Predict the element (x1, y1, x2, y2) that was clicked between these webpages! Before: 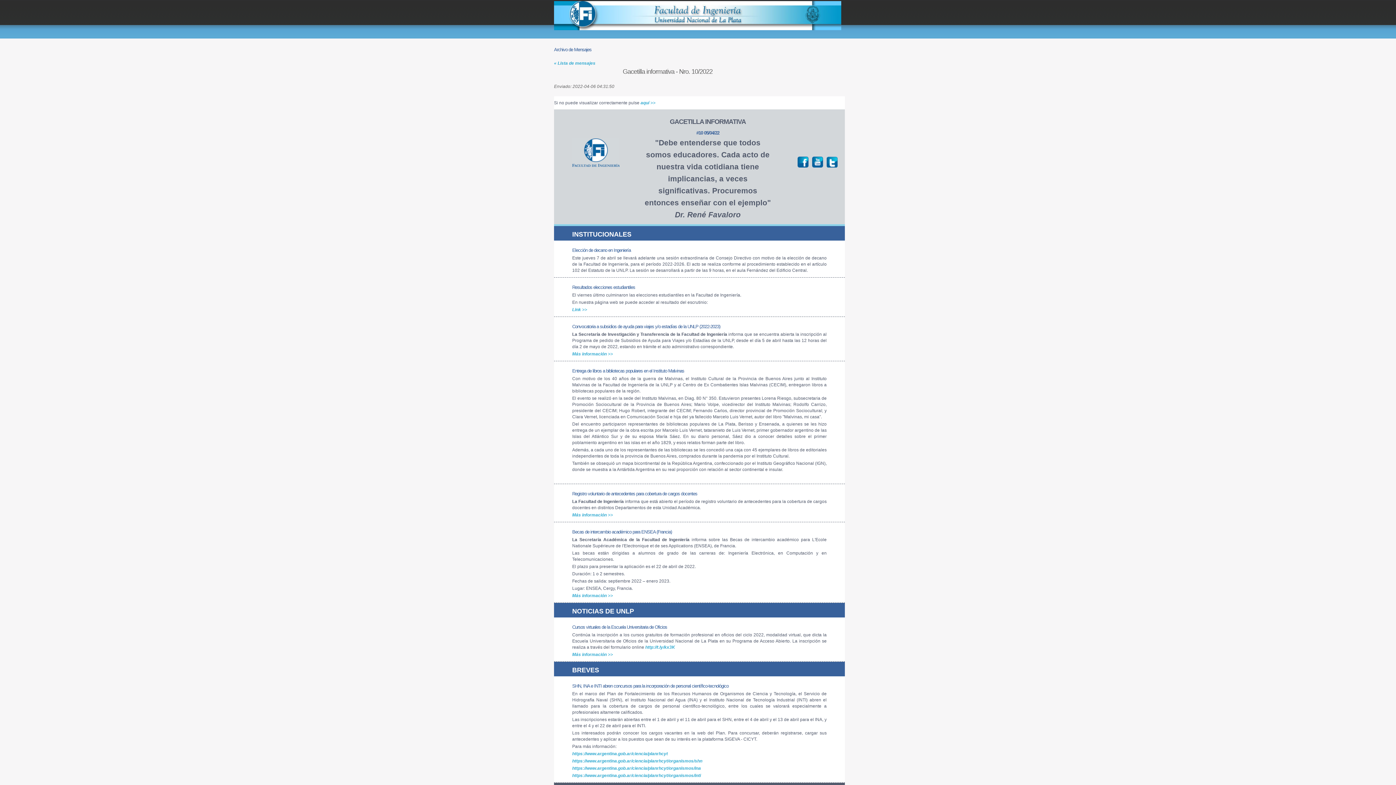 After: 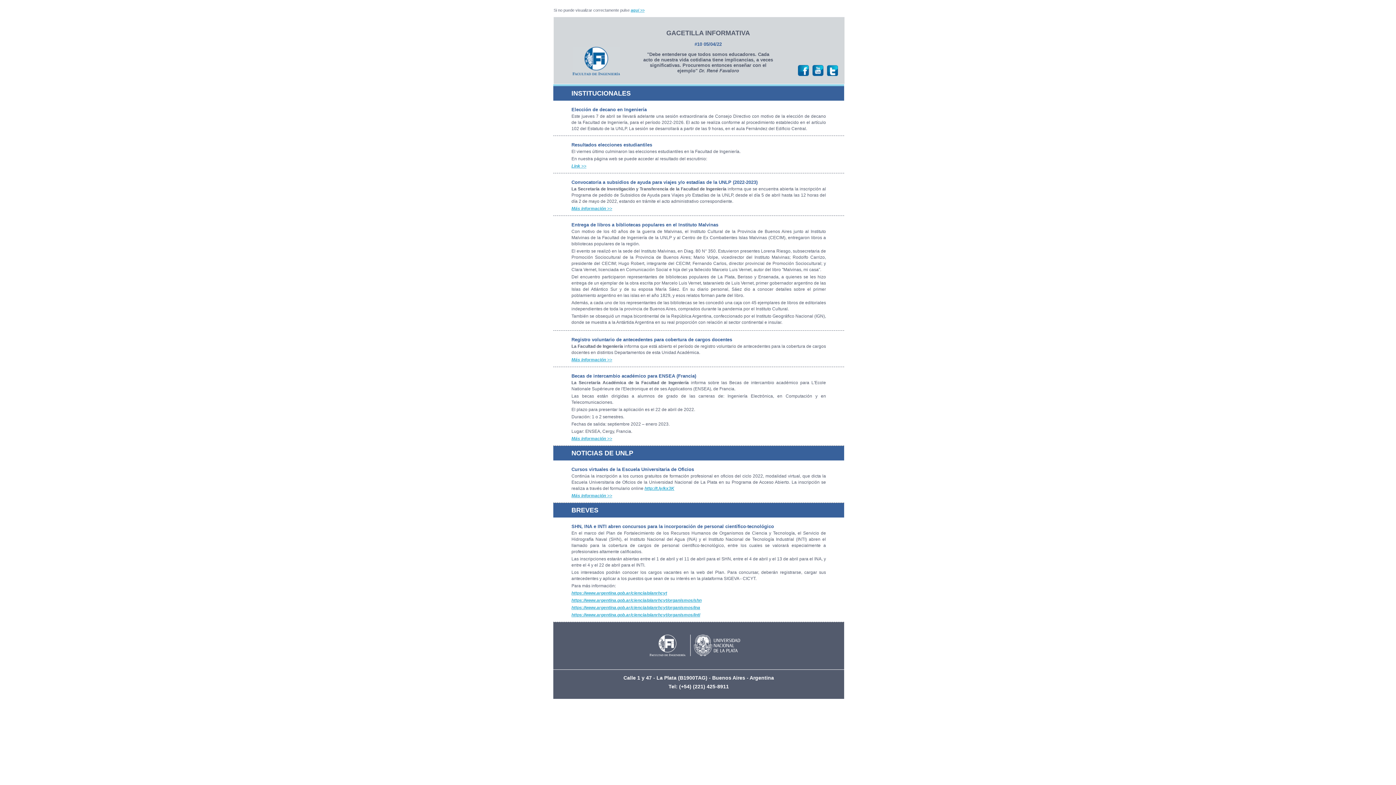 Action: label: aquí >> bbox: (640, 100, 655, 105)